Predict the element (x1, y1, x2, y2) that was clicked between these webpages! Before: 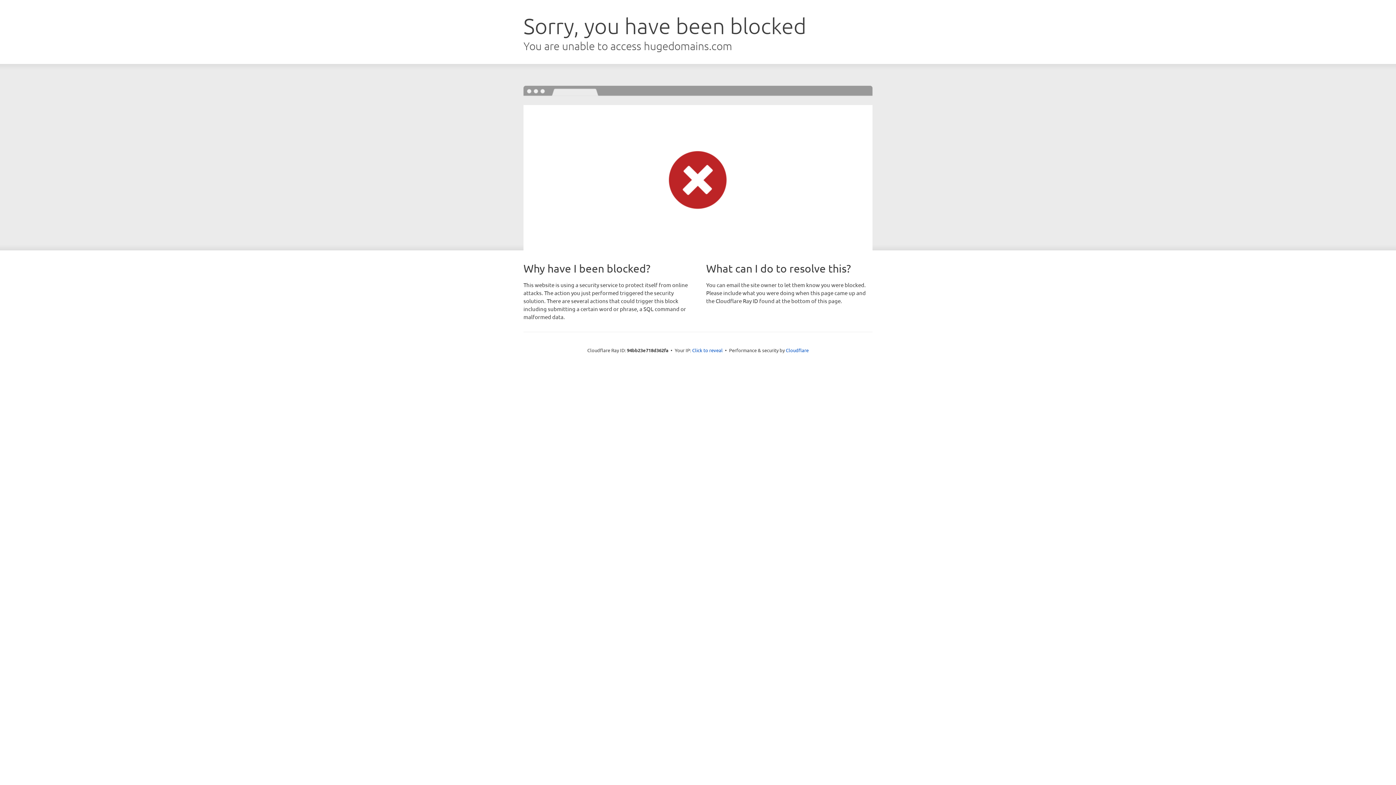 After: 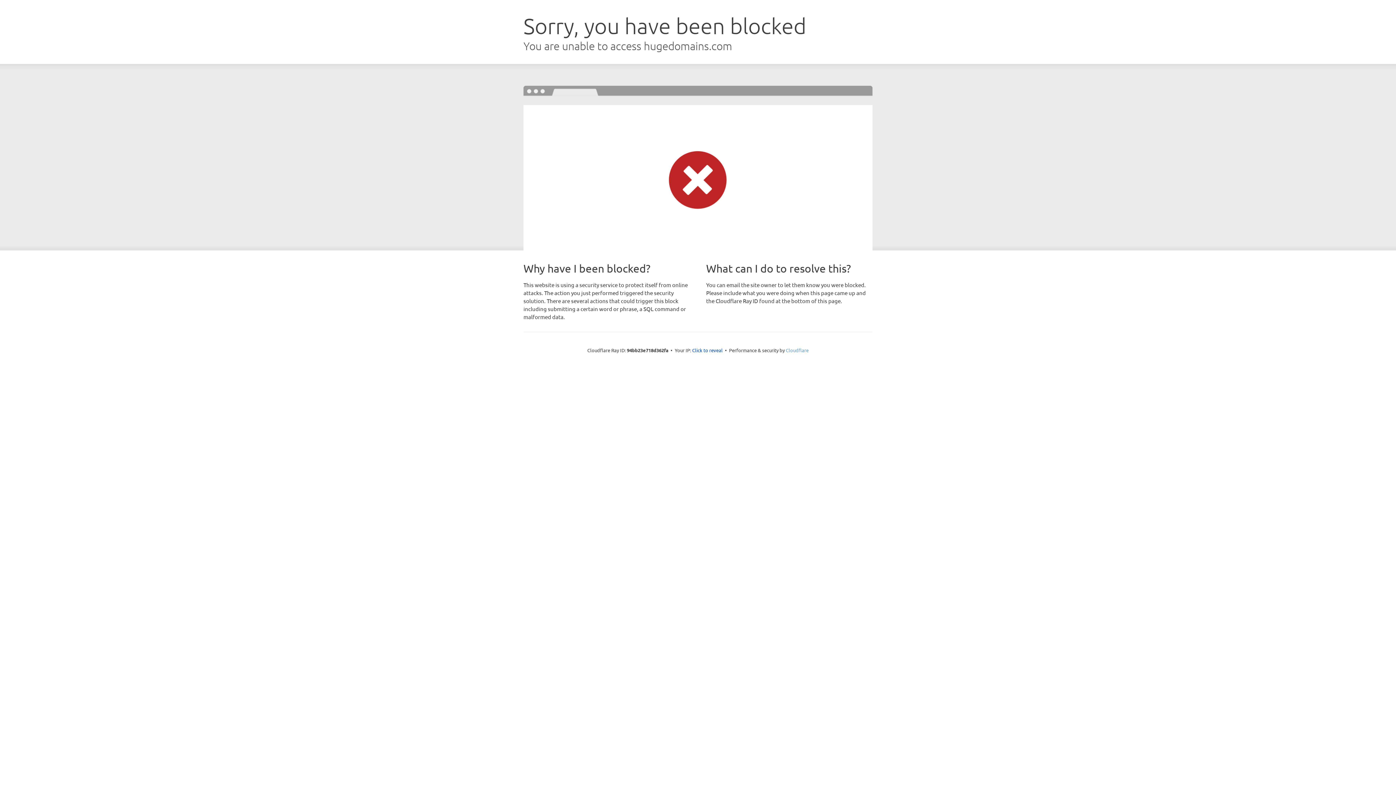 Action: bbox: (786, 347, 808, 353) label: Cloudflare